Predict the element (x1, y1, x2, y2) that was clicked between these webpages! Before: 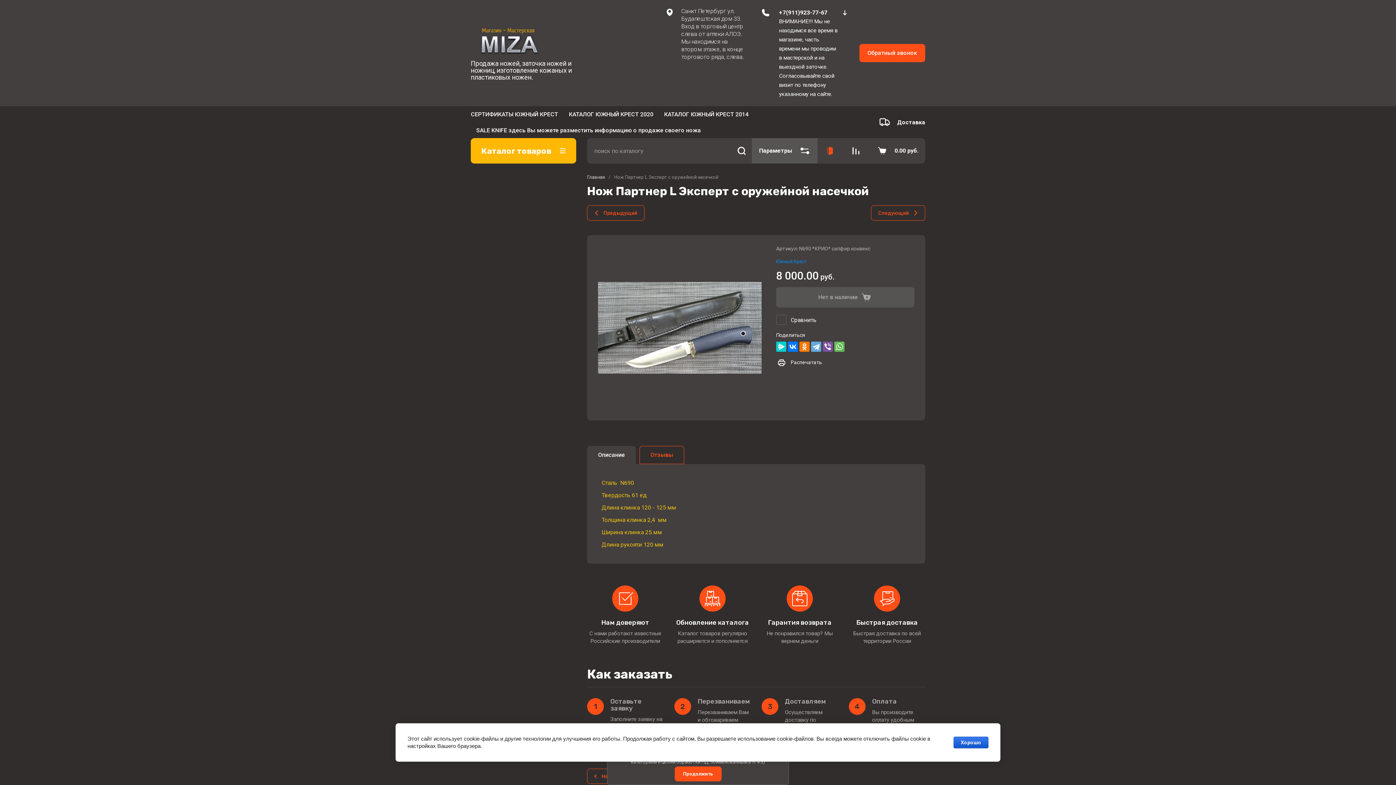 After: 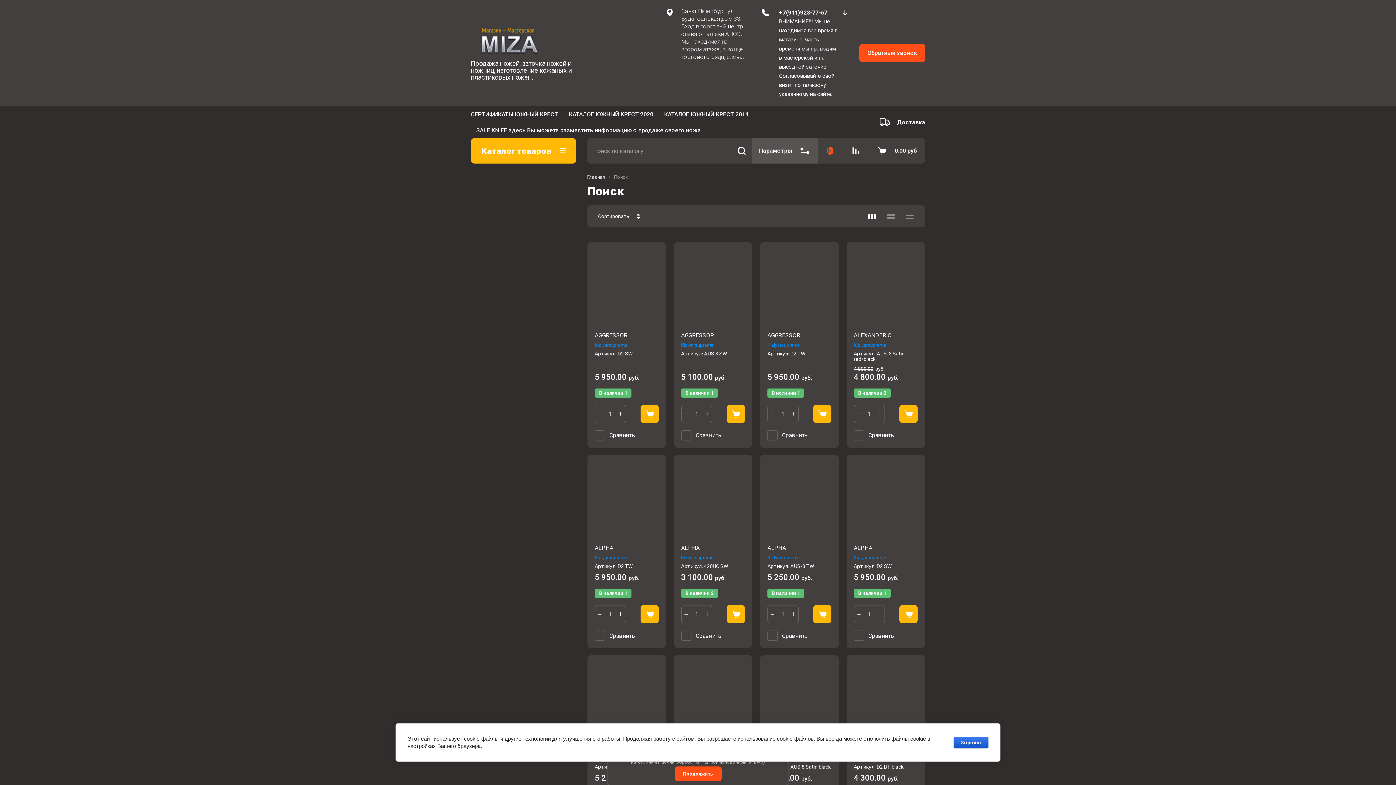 Action: label: Найти  bbox: (731, 138, 752, 163)